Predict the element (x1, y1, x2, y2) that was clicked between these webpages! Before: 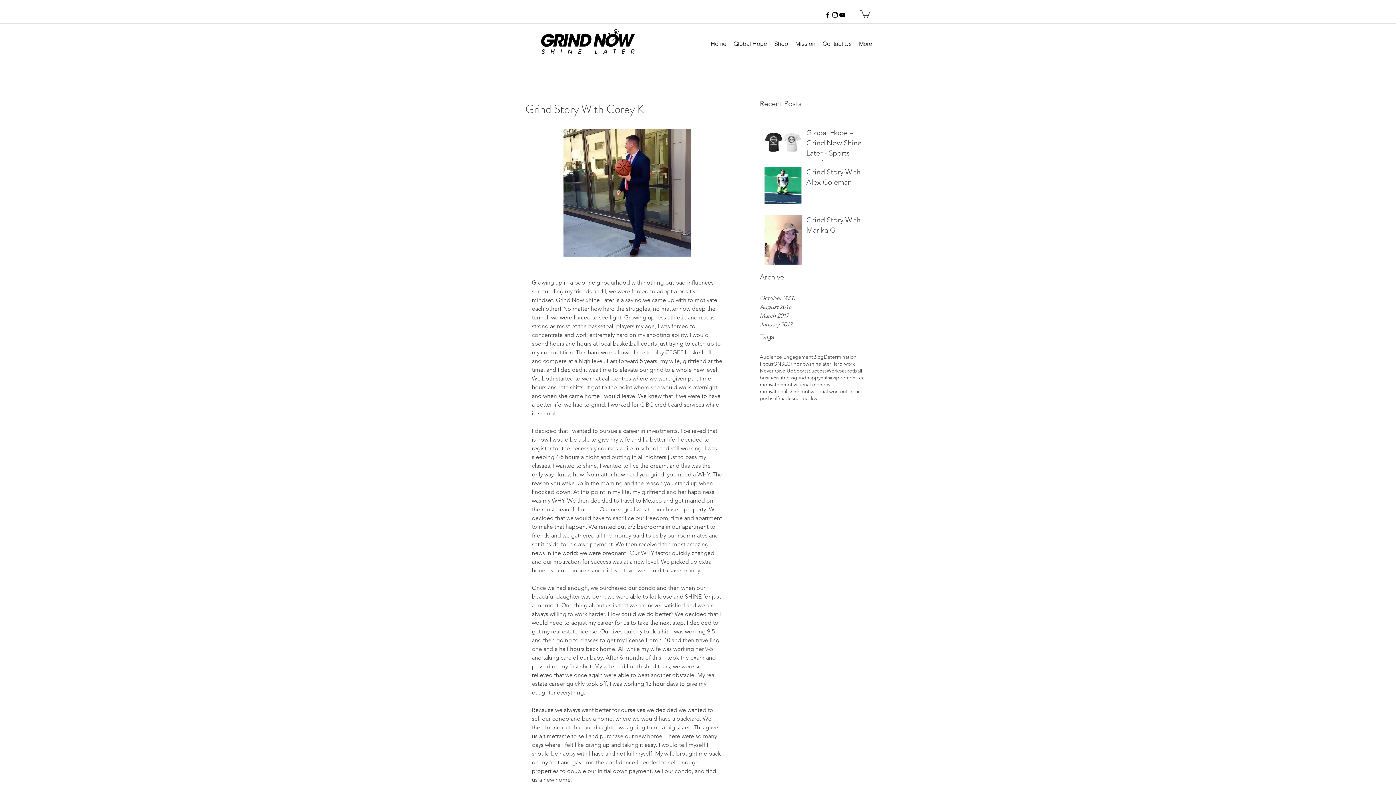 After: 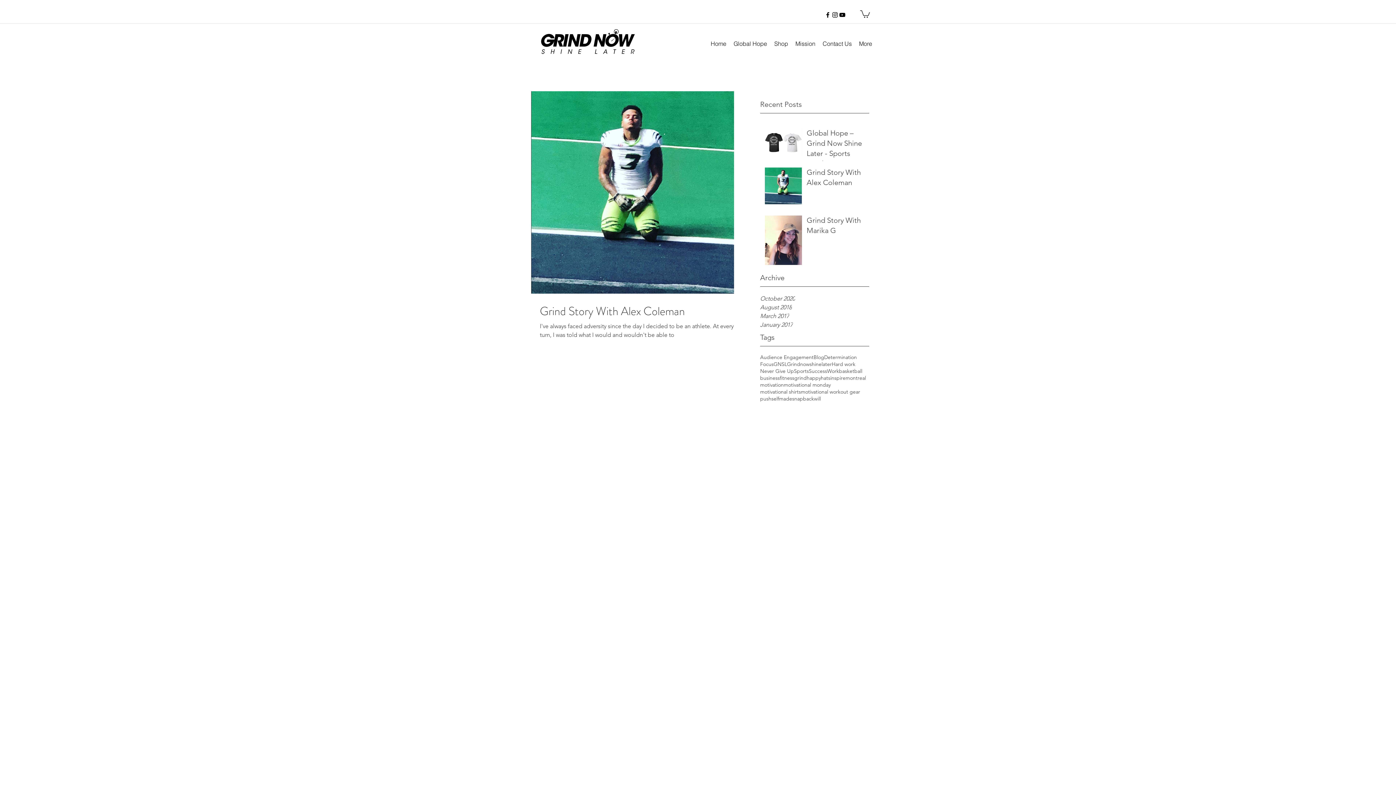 Action: bbox: (760, 302, 869, 311) label: August 2018